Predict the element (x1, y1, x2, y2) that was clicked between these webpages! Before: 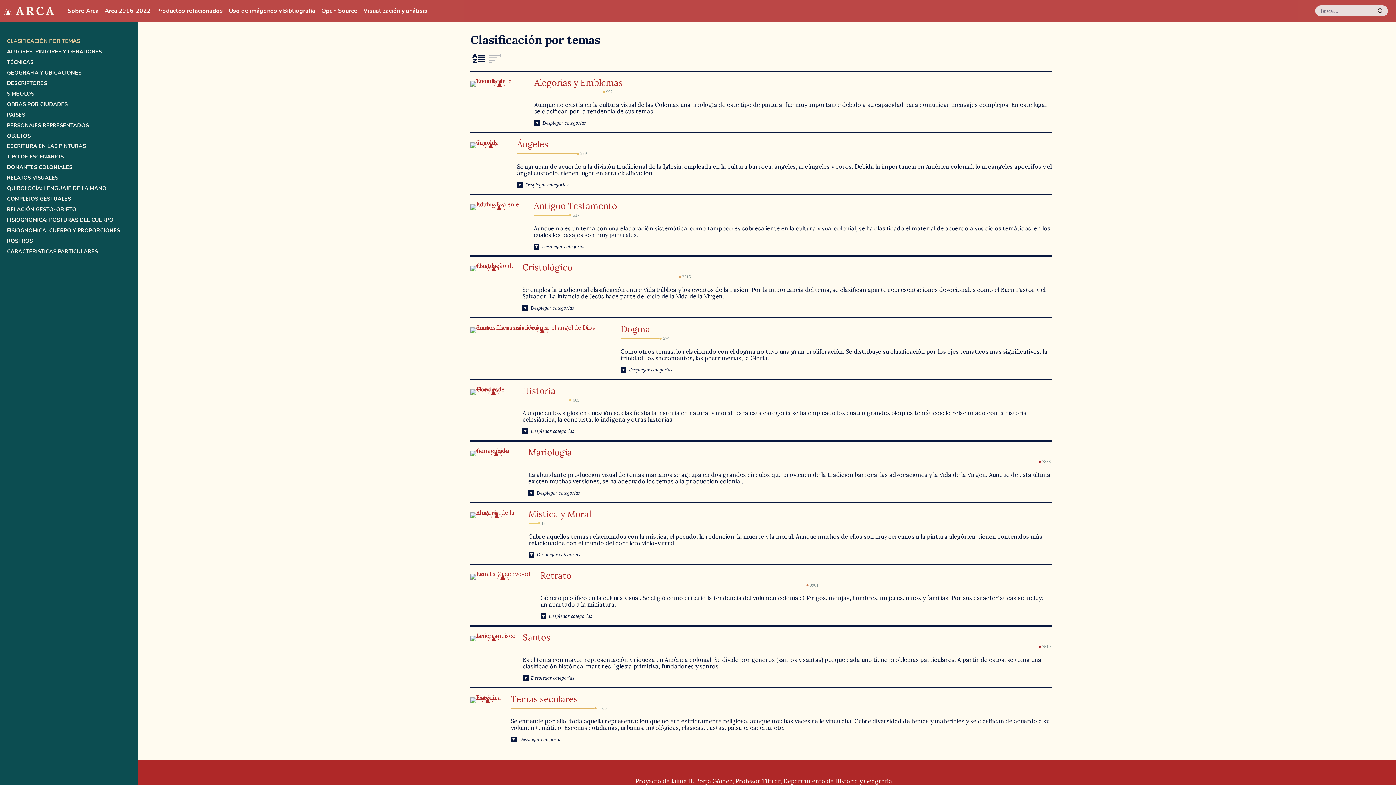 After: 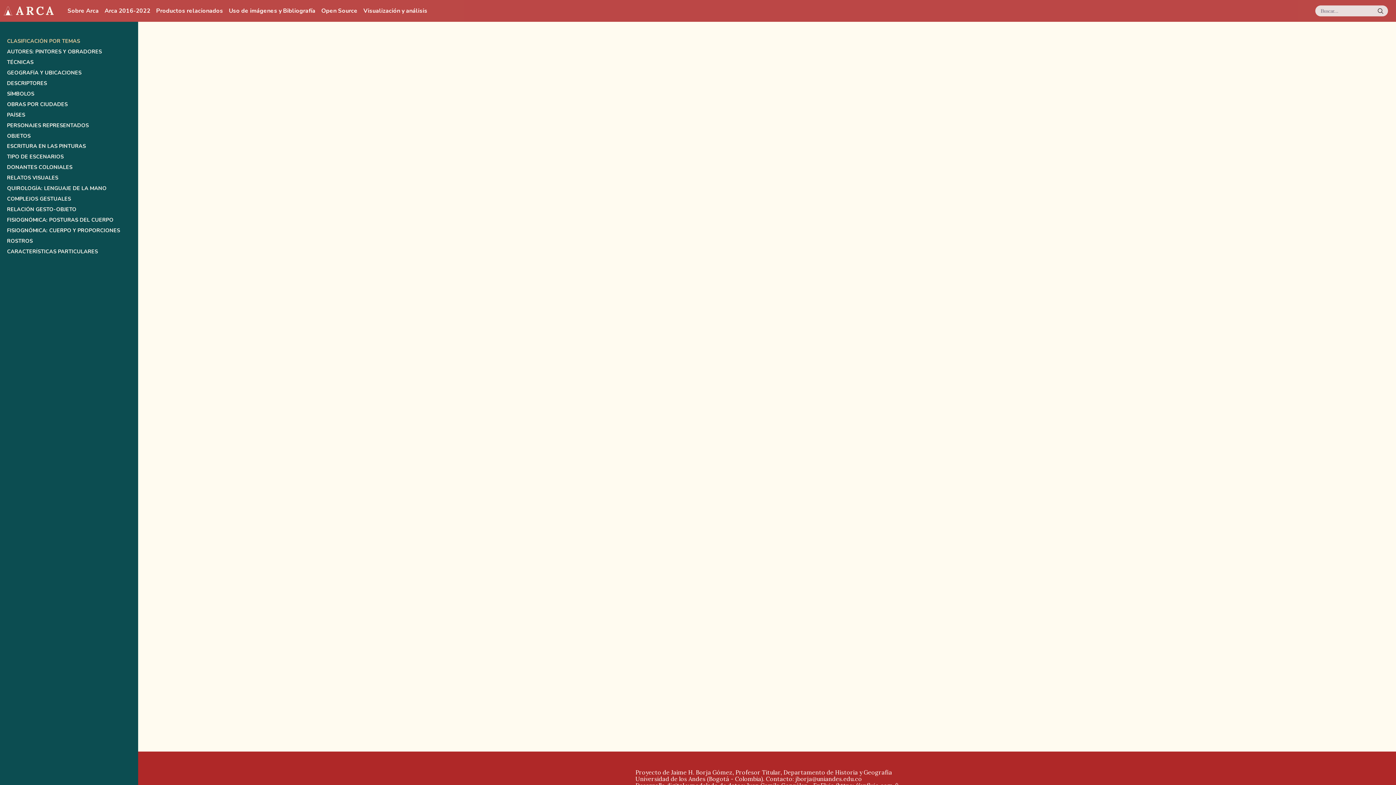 Action: bbox: (470, 385, 516, 392)